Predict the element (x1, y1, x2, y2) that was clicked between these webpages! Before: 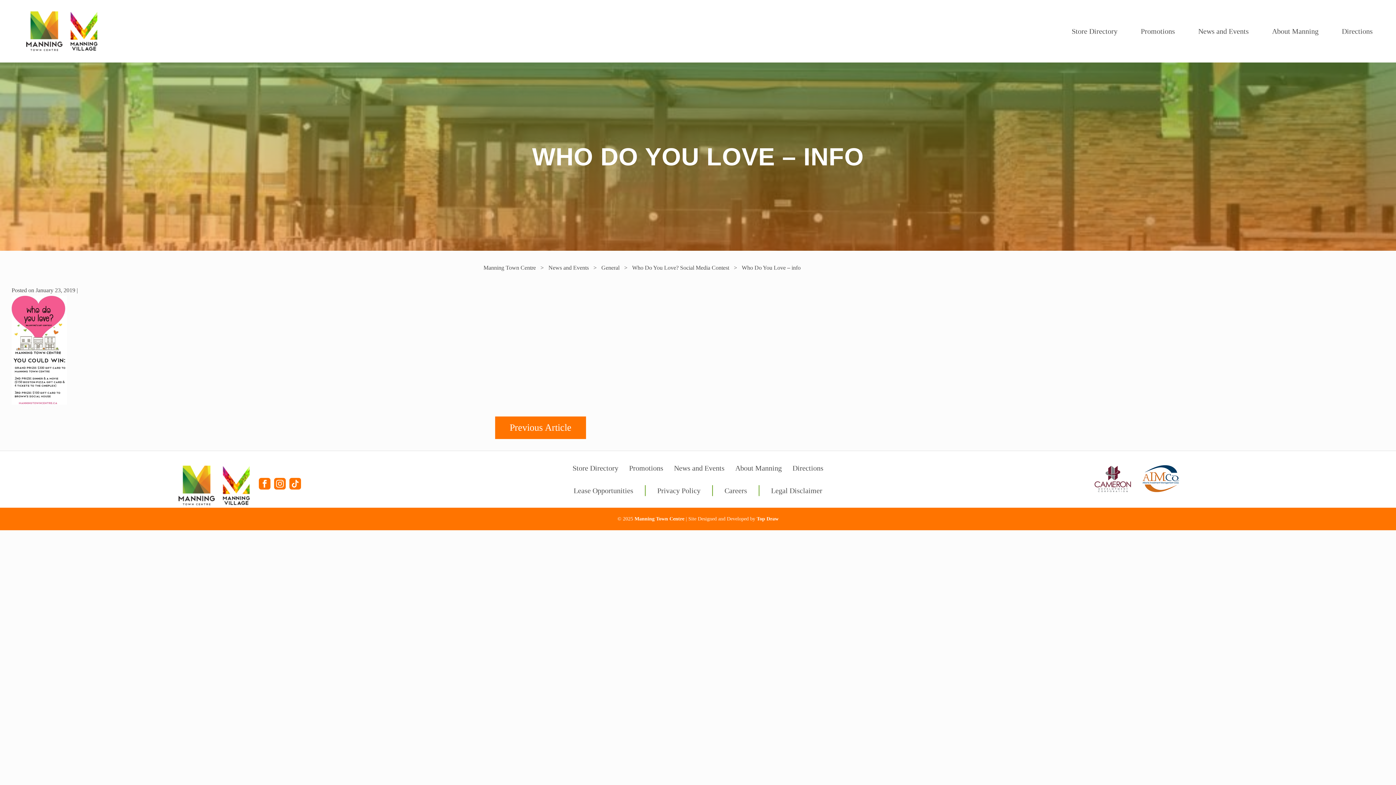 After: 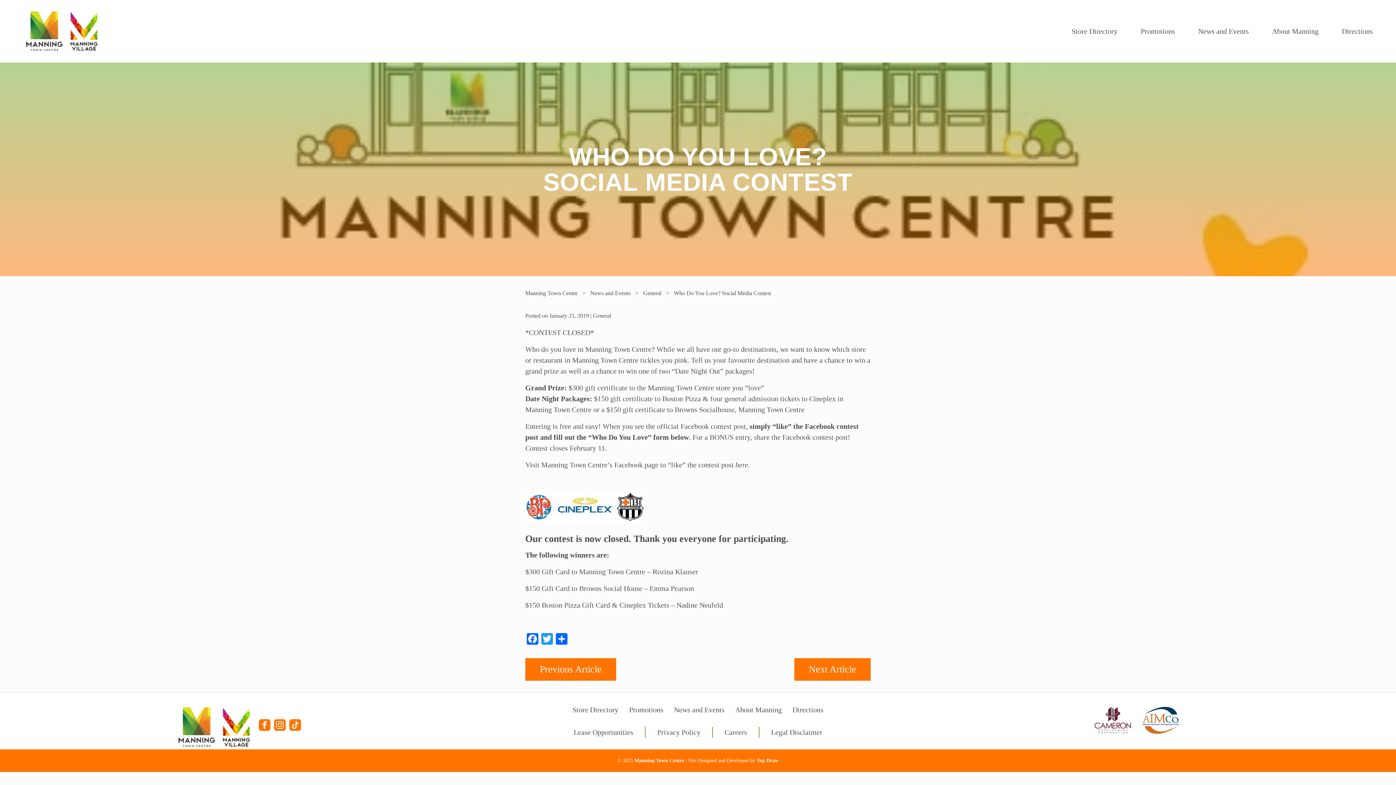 Action: bbox: (632, 264, 729, 270) label: Who Do You Love? Social Media Contest